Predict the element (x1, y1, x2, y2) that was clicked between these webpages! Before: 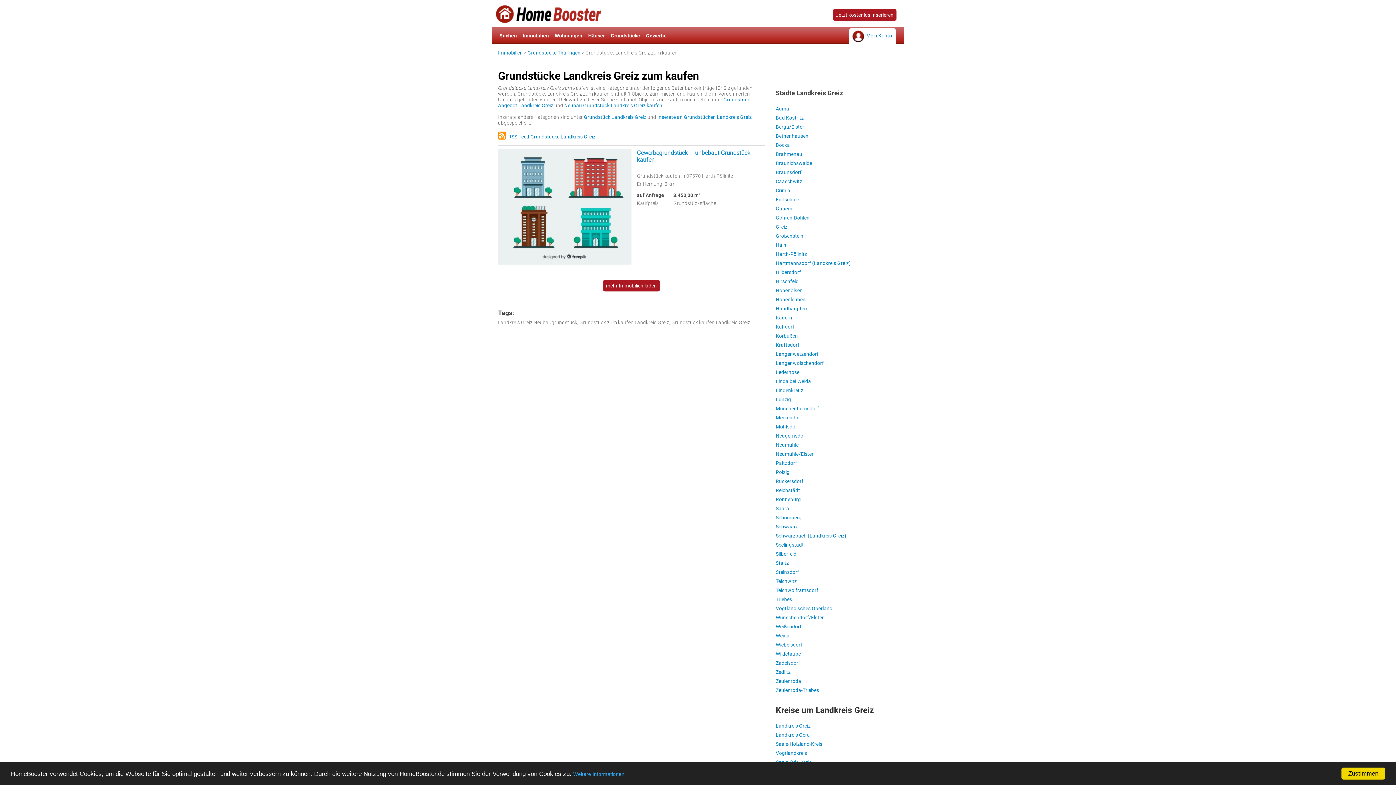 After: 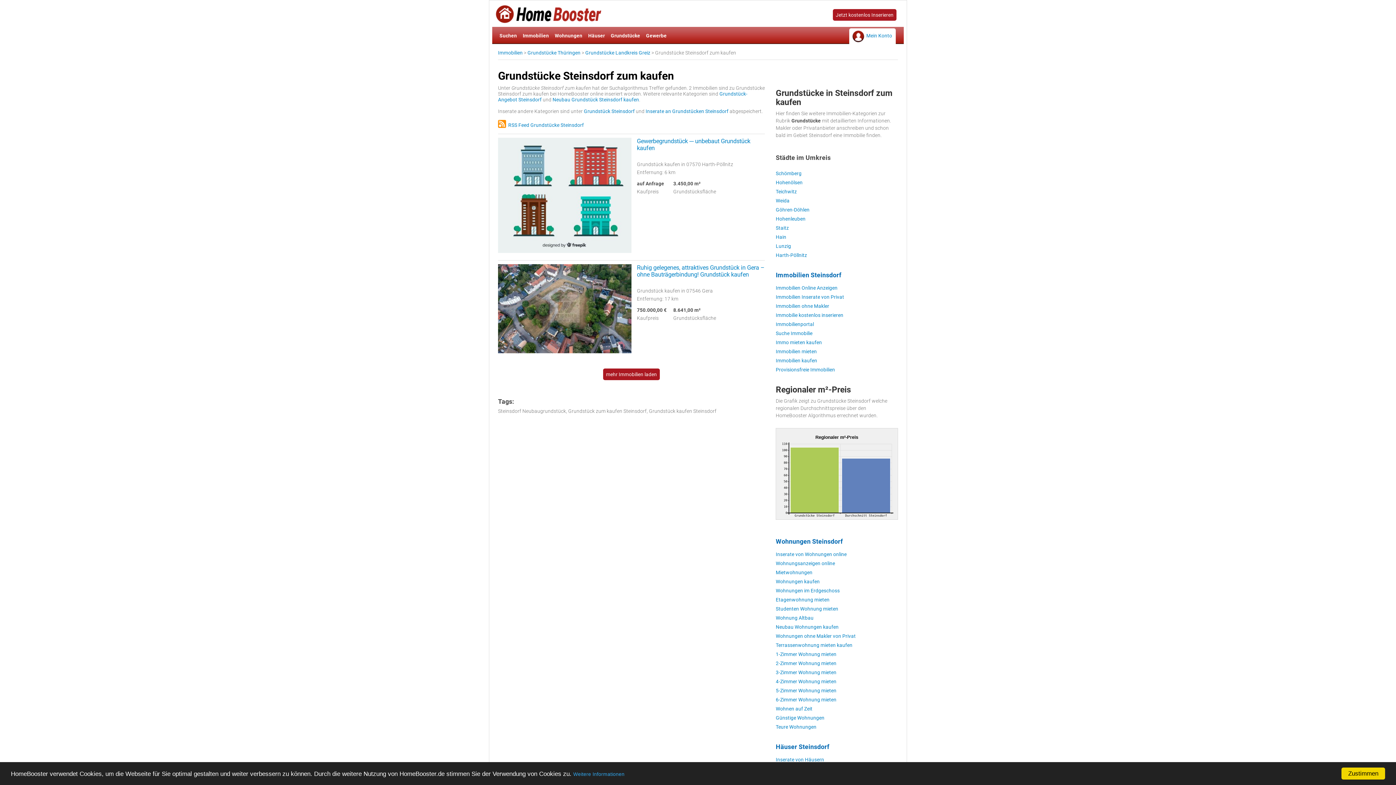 Action: label: Steinsdorf bbox: (776, 569, 799, 575)